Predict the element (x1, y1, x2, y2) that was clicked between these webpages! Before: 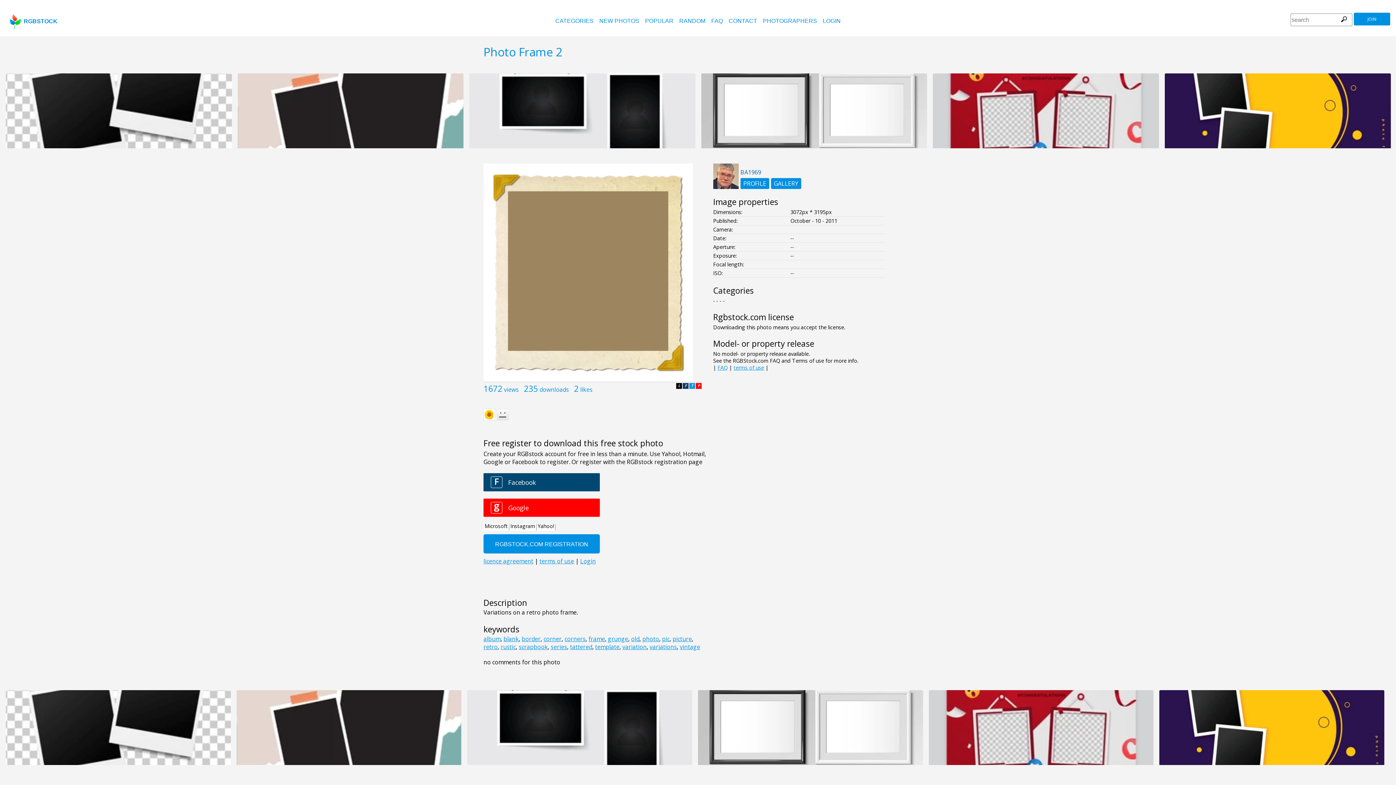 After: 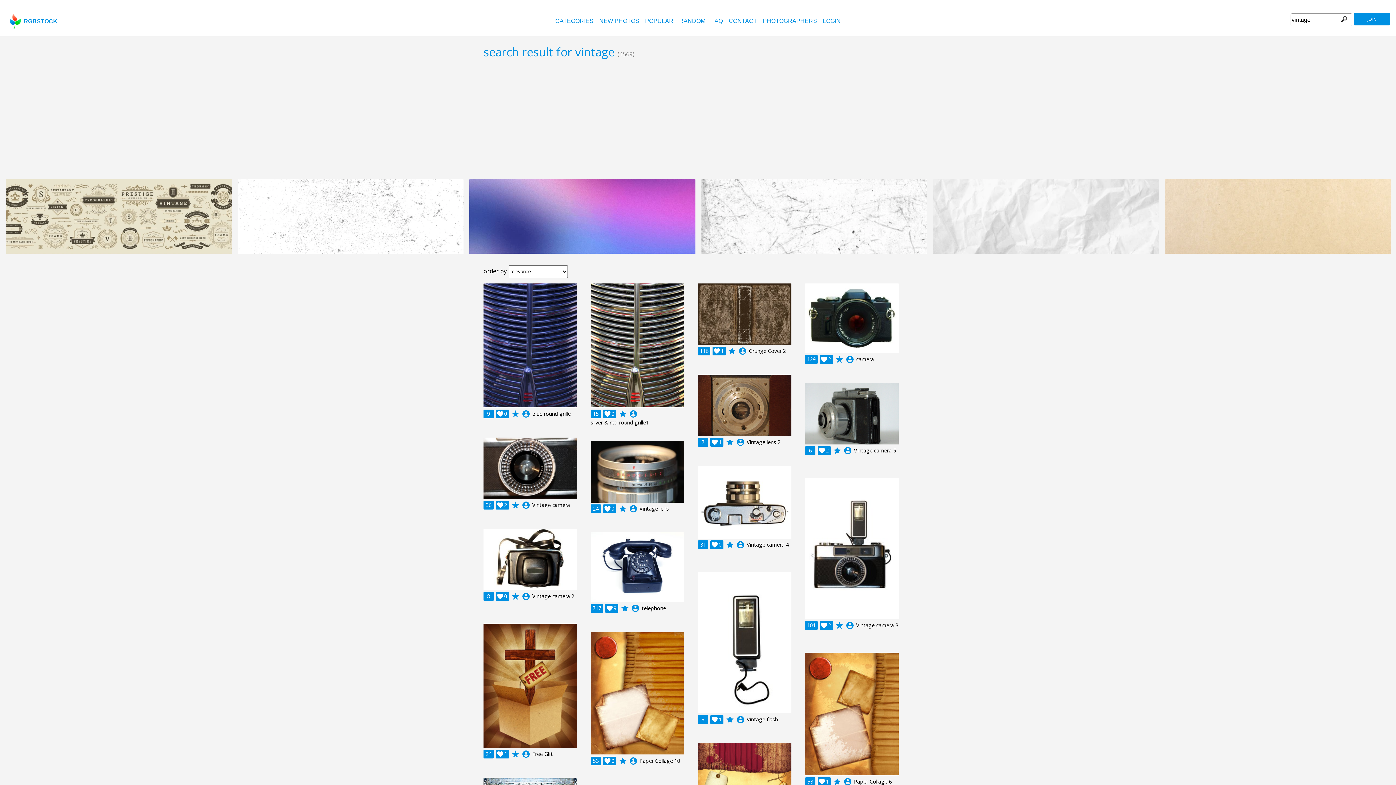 Action: label: vintage bbox: (680, 643, 700, 651)